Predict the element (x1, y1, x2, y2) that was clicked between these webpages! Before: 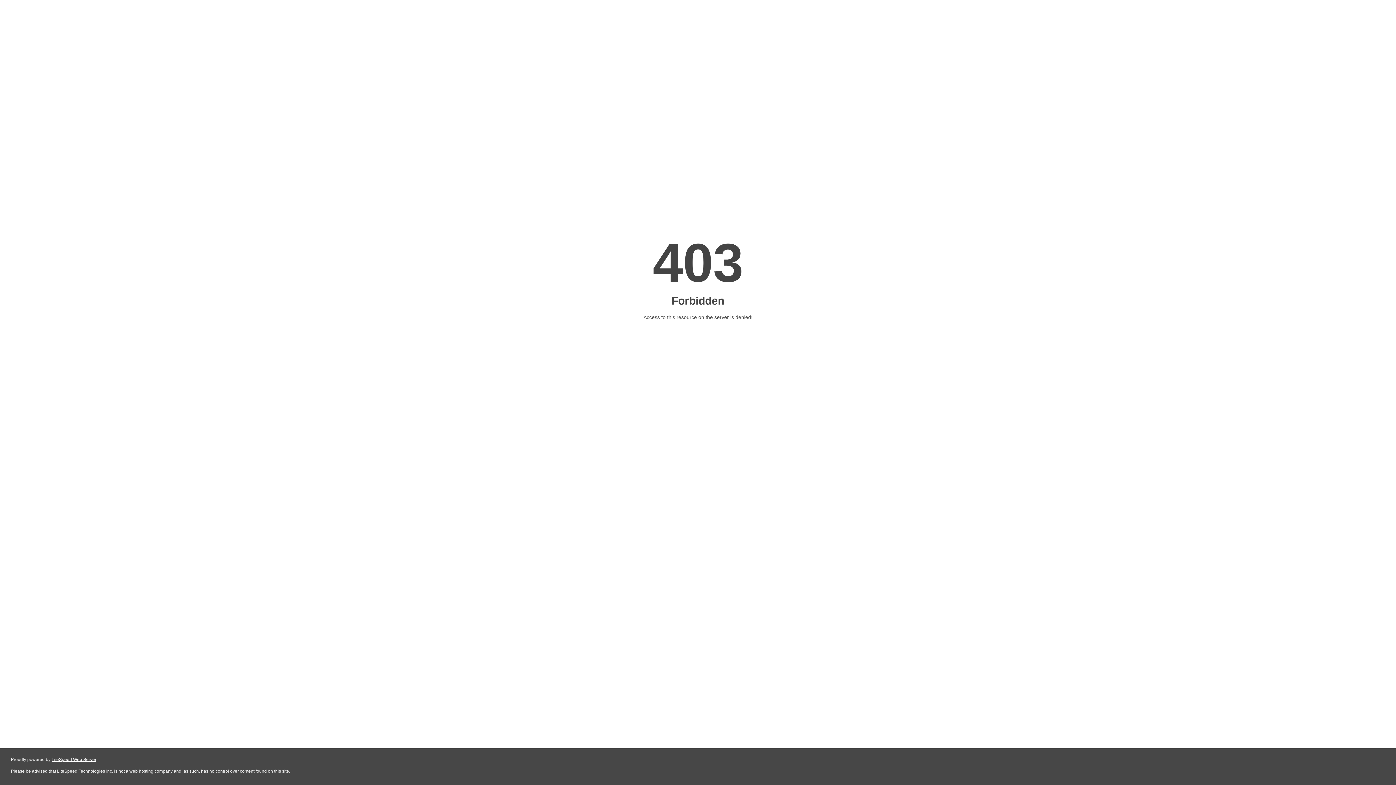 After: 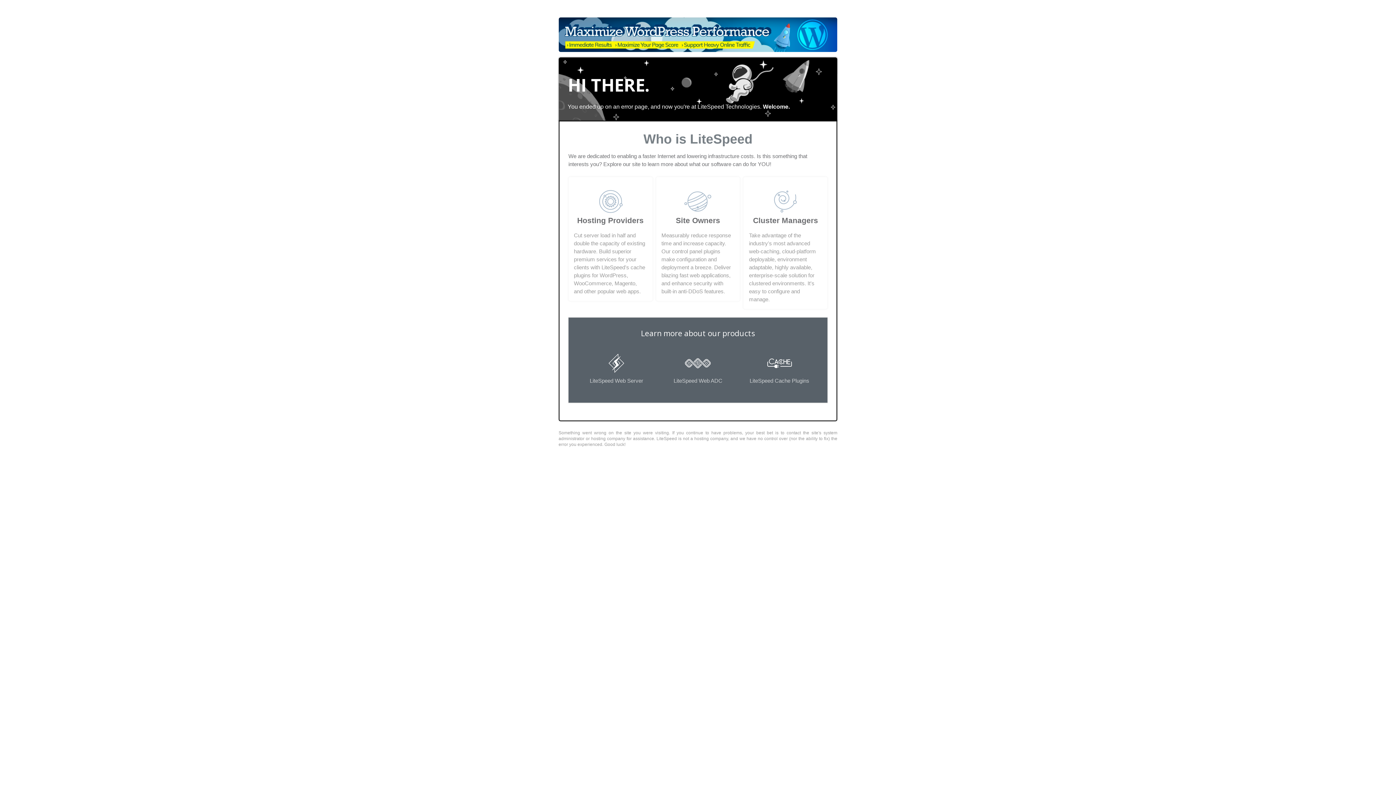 Action: label: LiteSpeed Web Server bbox: (51, 757, 96, 762)